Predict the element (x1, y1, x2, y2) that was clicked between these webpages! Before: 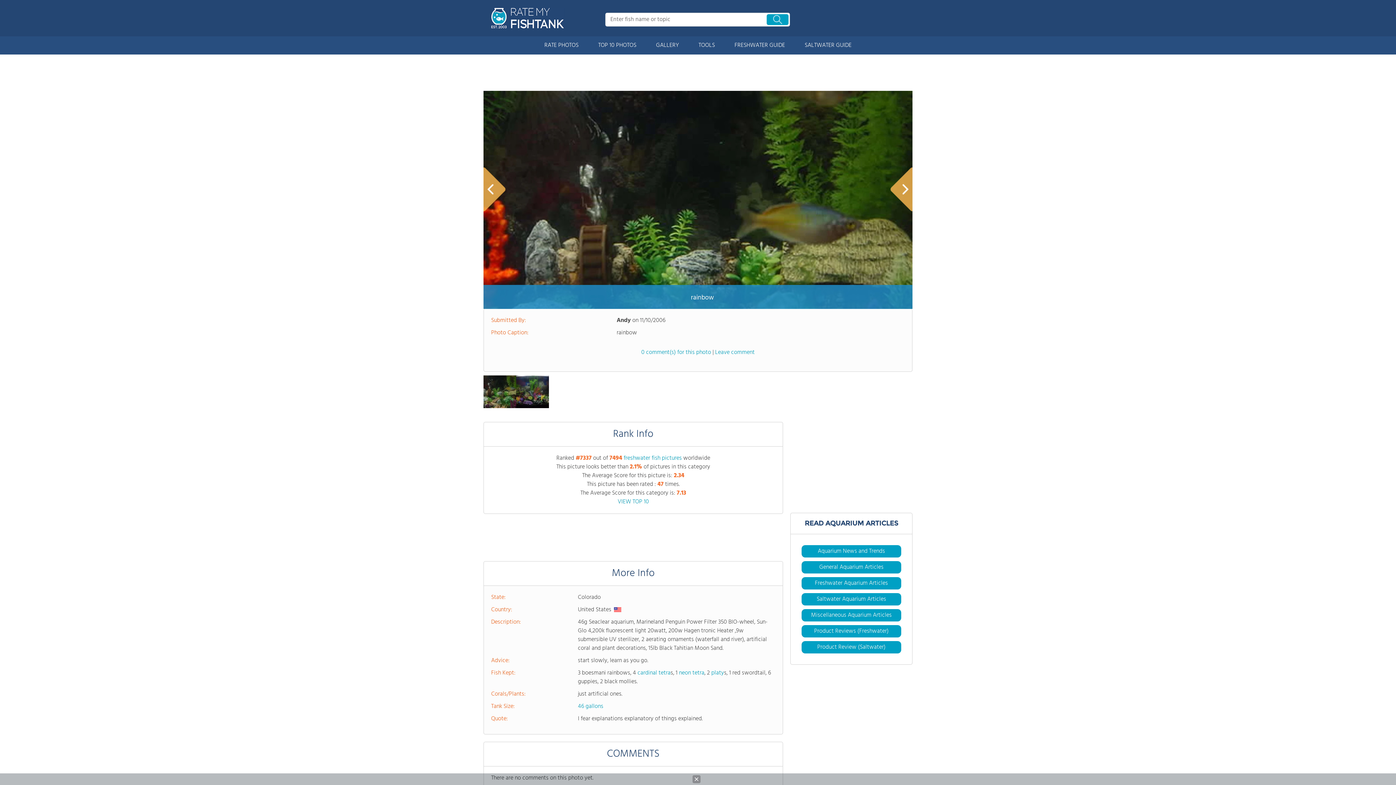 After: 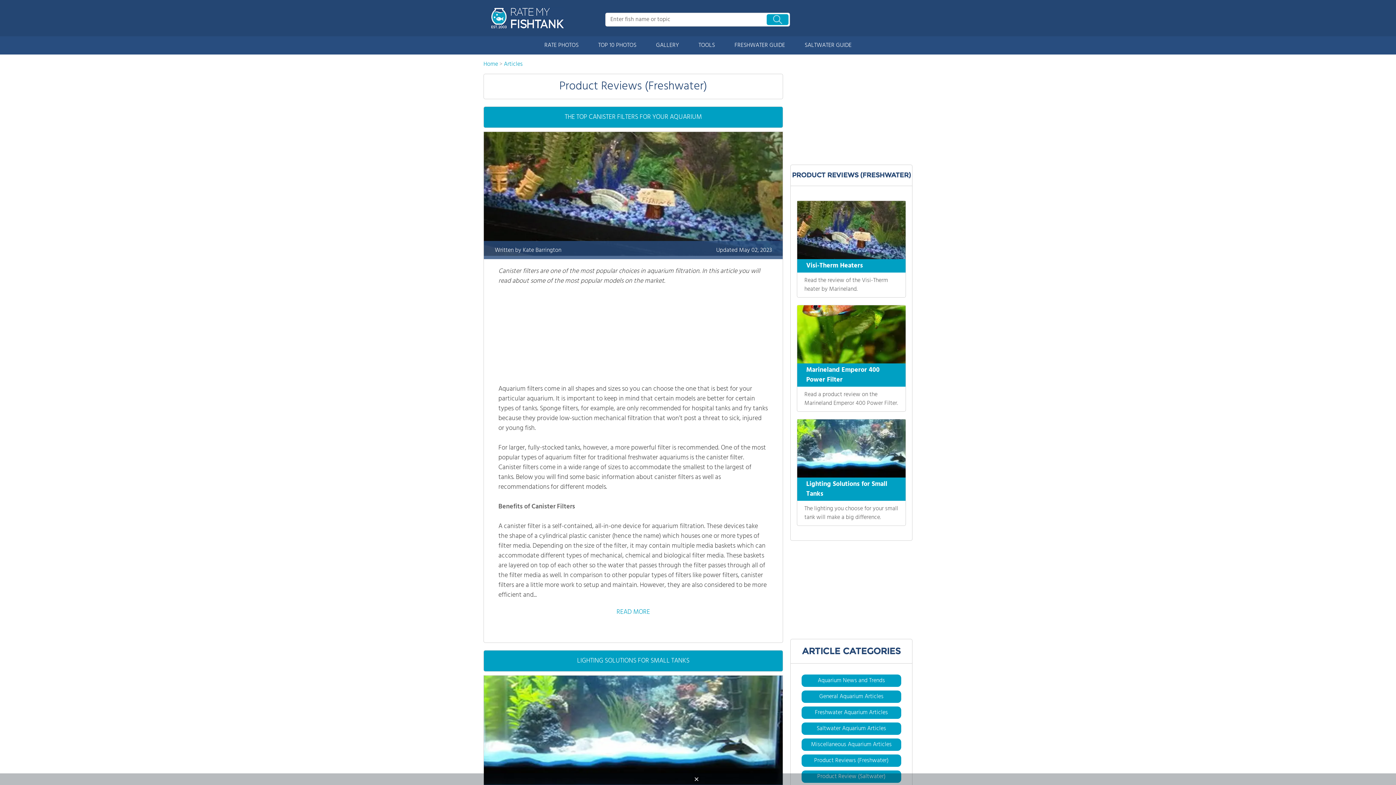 Action: bbox: (814, 634, 888, 643) label: Product Reviews (Freshwater)